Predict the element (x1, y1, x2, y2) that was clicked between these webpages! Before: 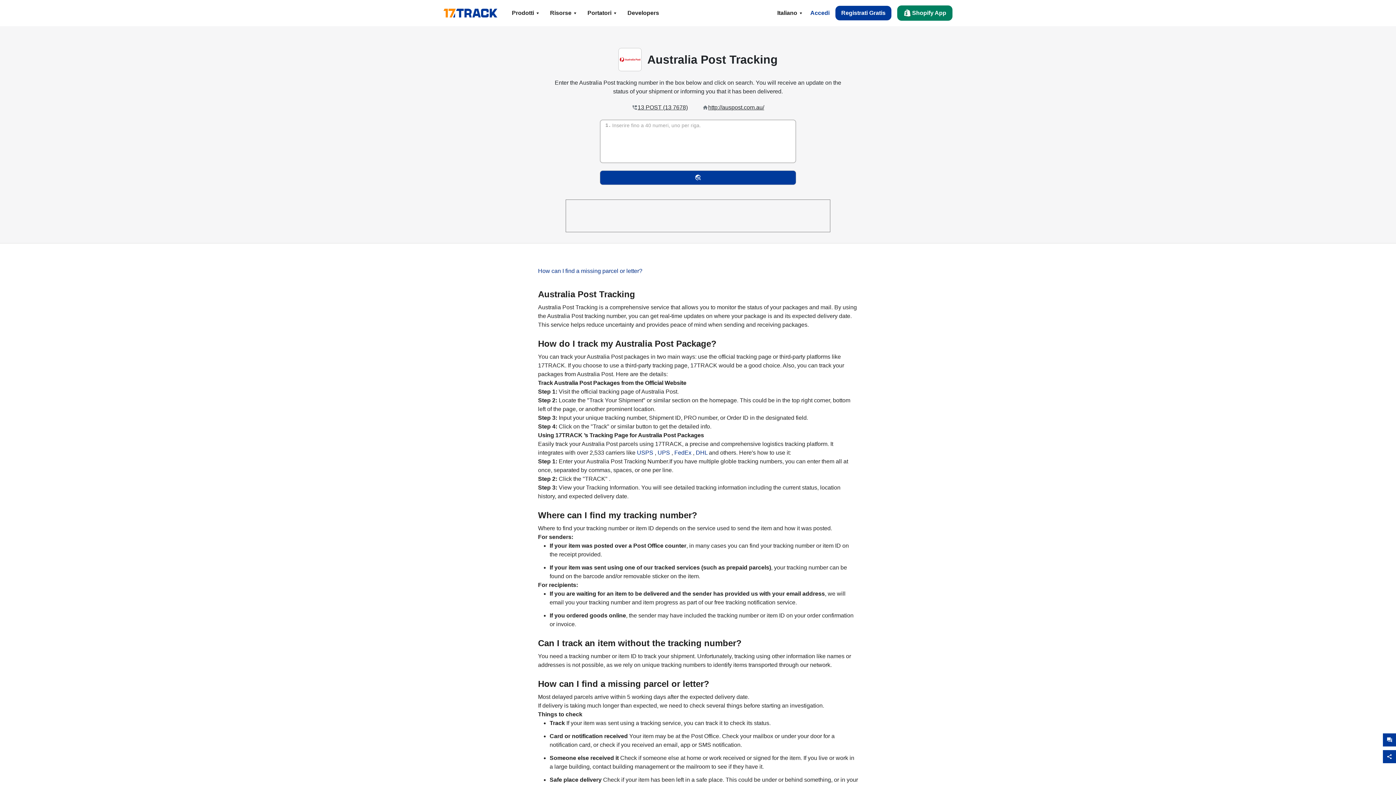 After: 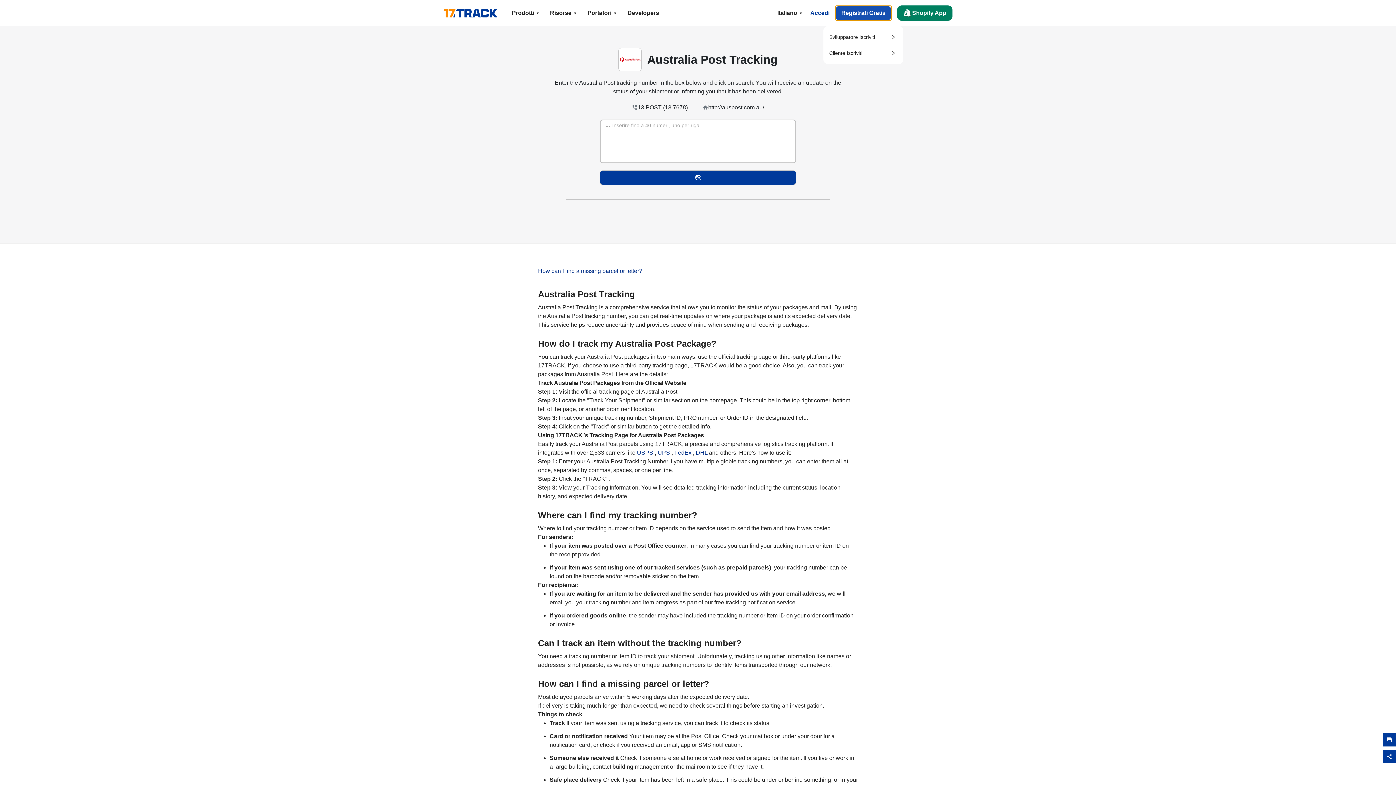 Action: label: Registrati Gratis bbox: (835, 5, 891, 20)